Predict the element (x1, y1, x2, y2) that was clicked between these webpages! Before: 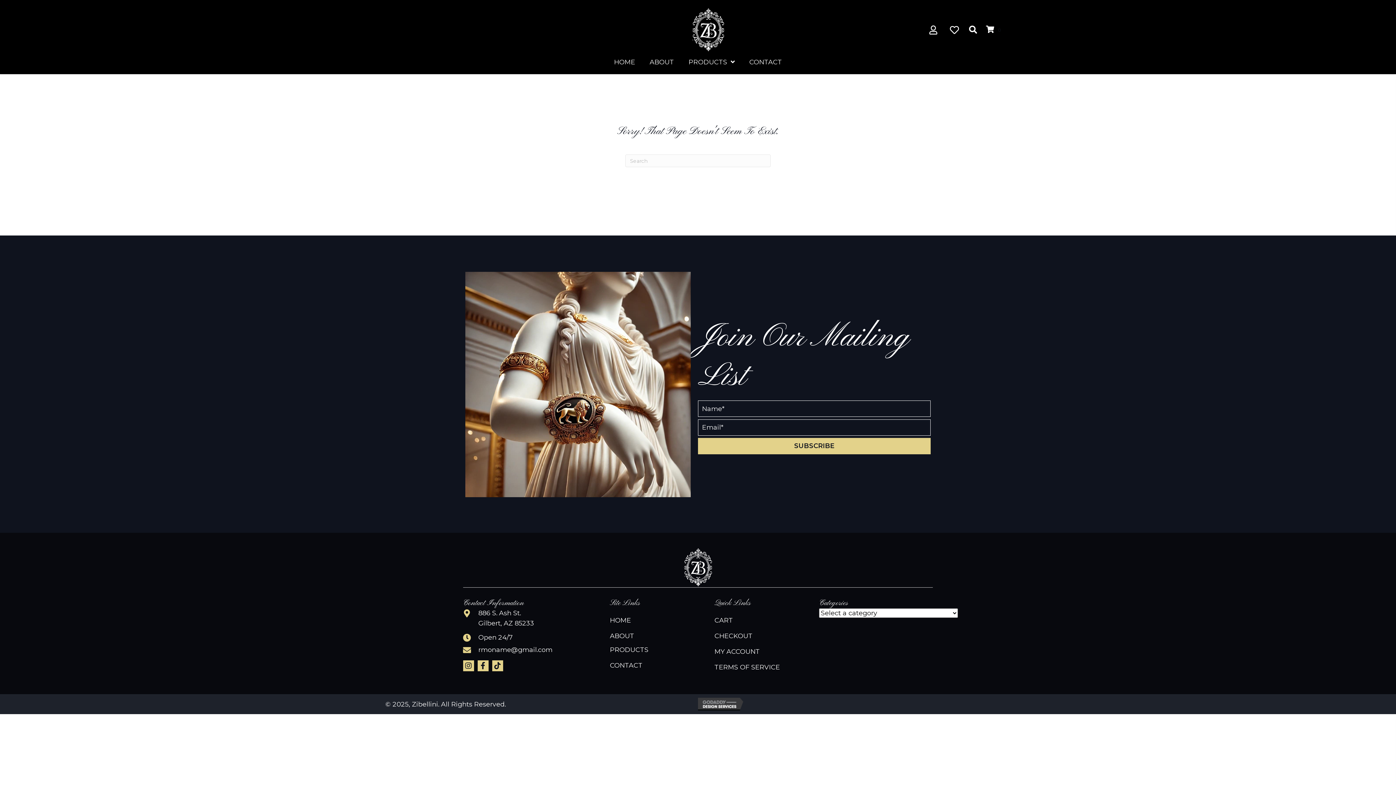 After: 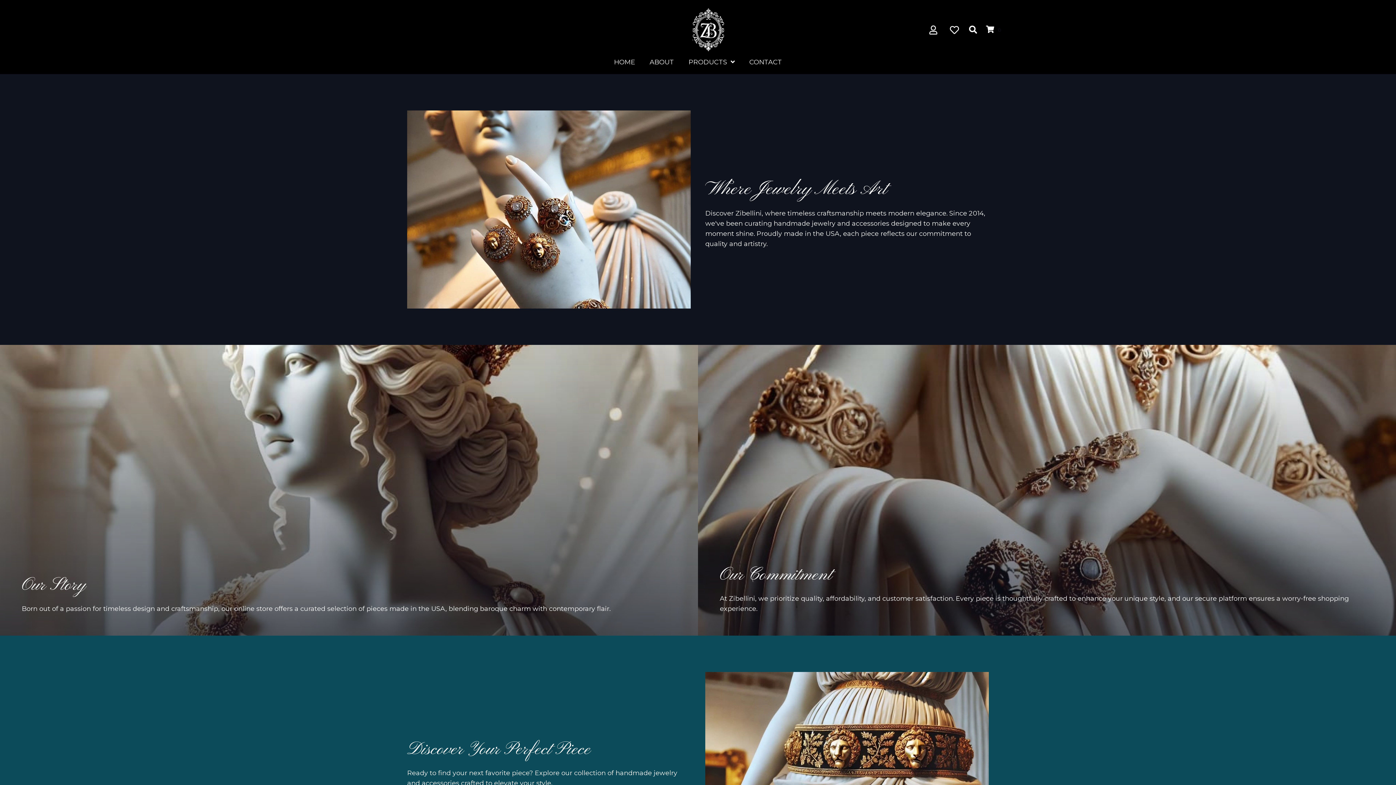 Action: label: ABOUT bbox: (649, 58, 674, 65)